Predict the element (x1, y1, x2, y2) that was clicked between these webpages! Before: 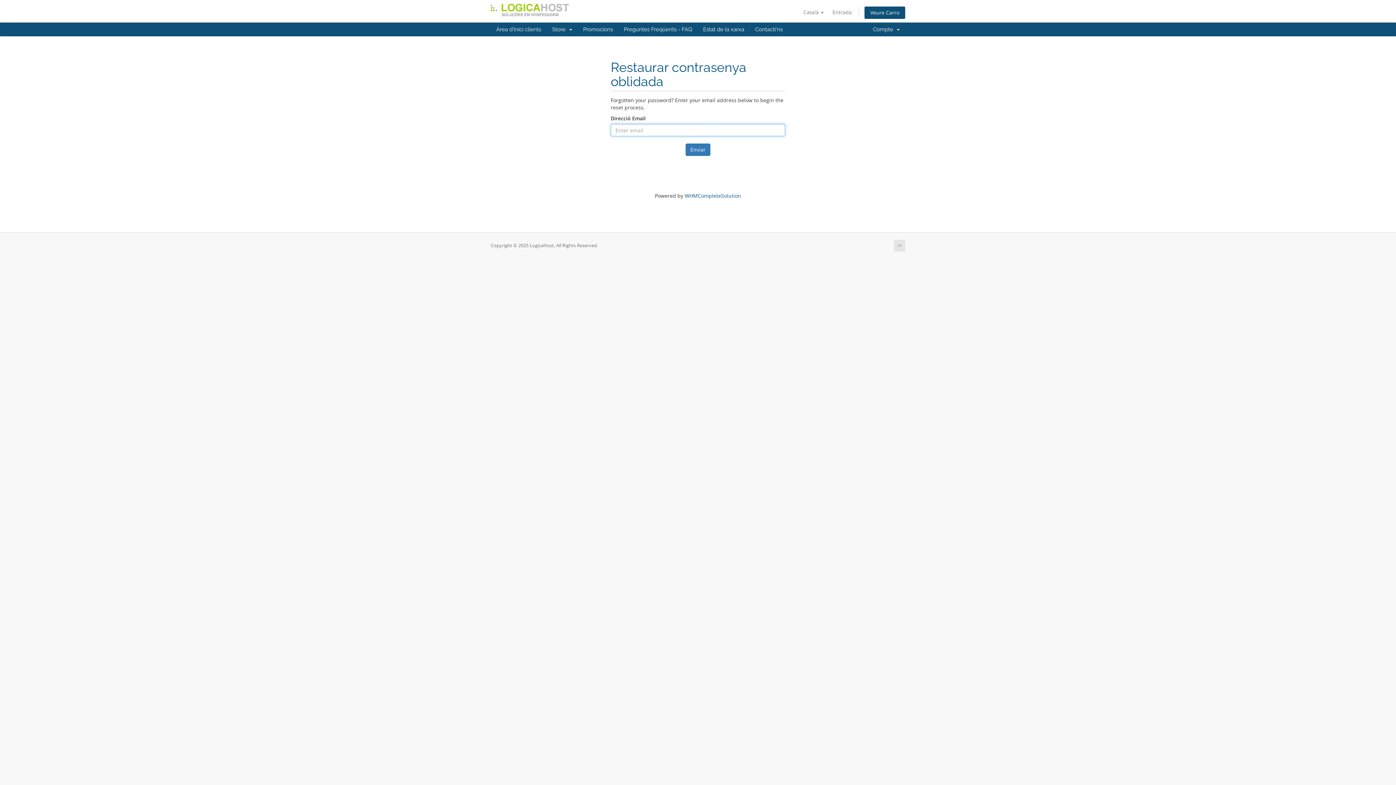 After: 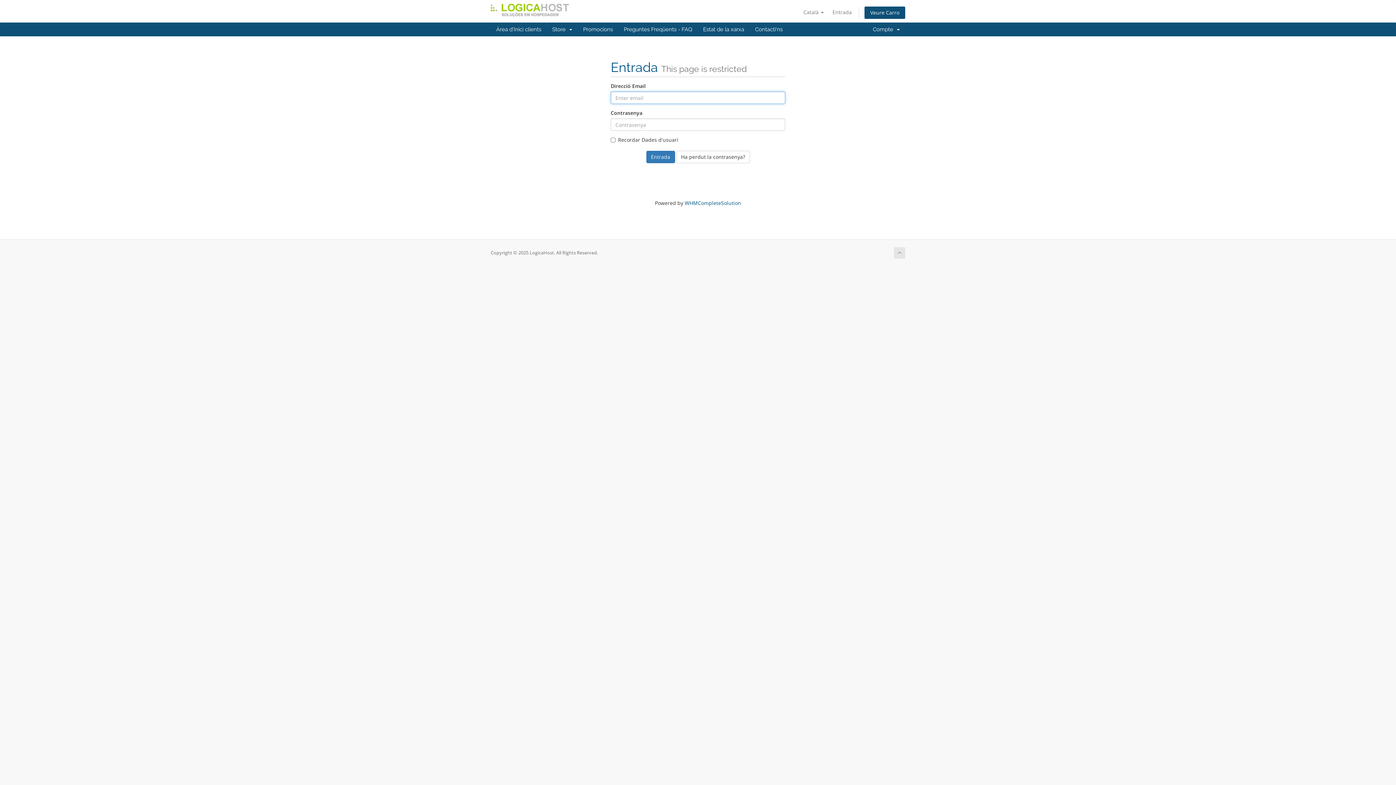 Action: label: Estat de la xarxa bbox: (697, 22, 749, 36)